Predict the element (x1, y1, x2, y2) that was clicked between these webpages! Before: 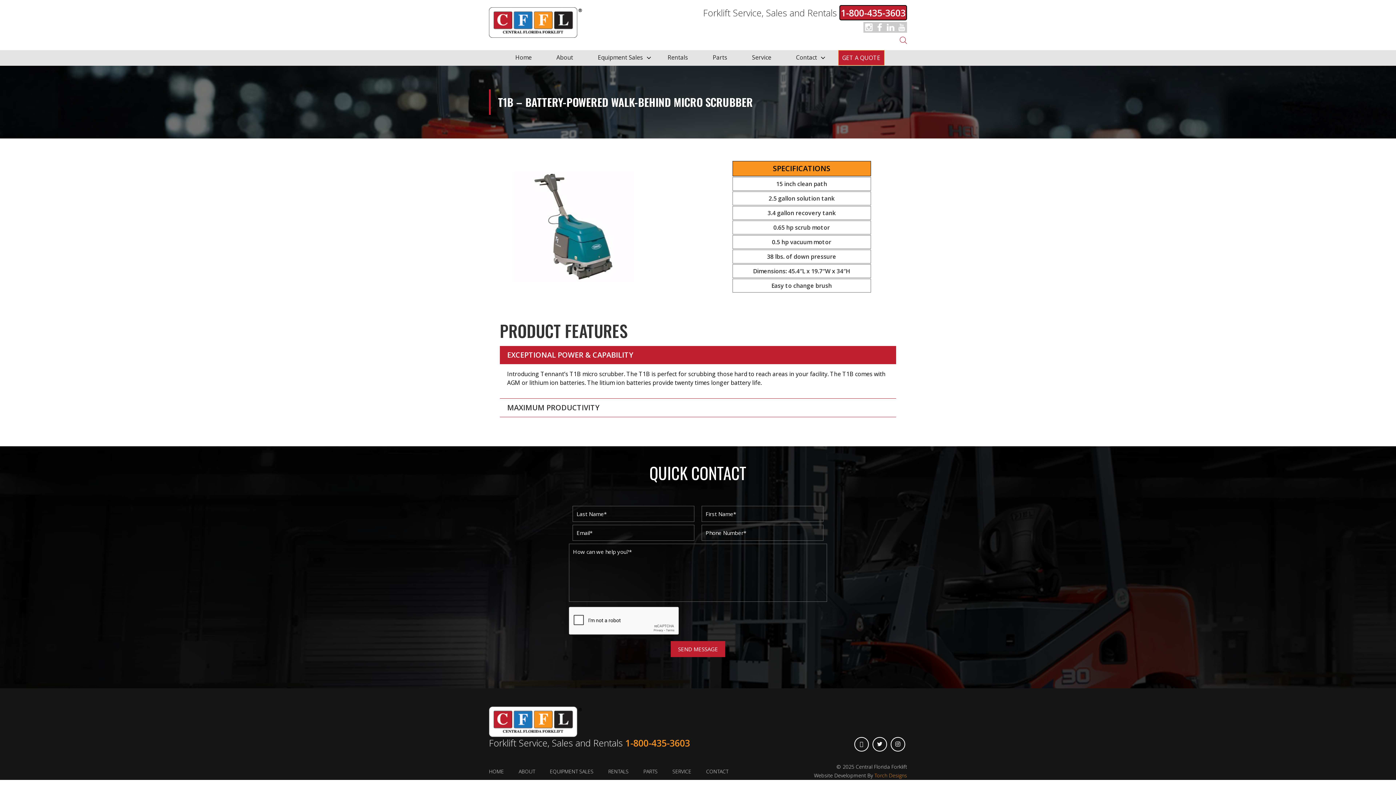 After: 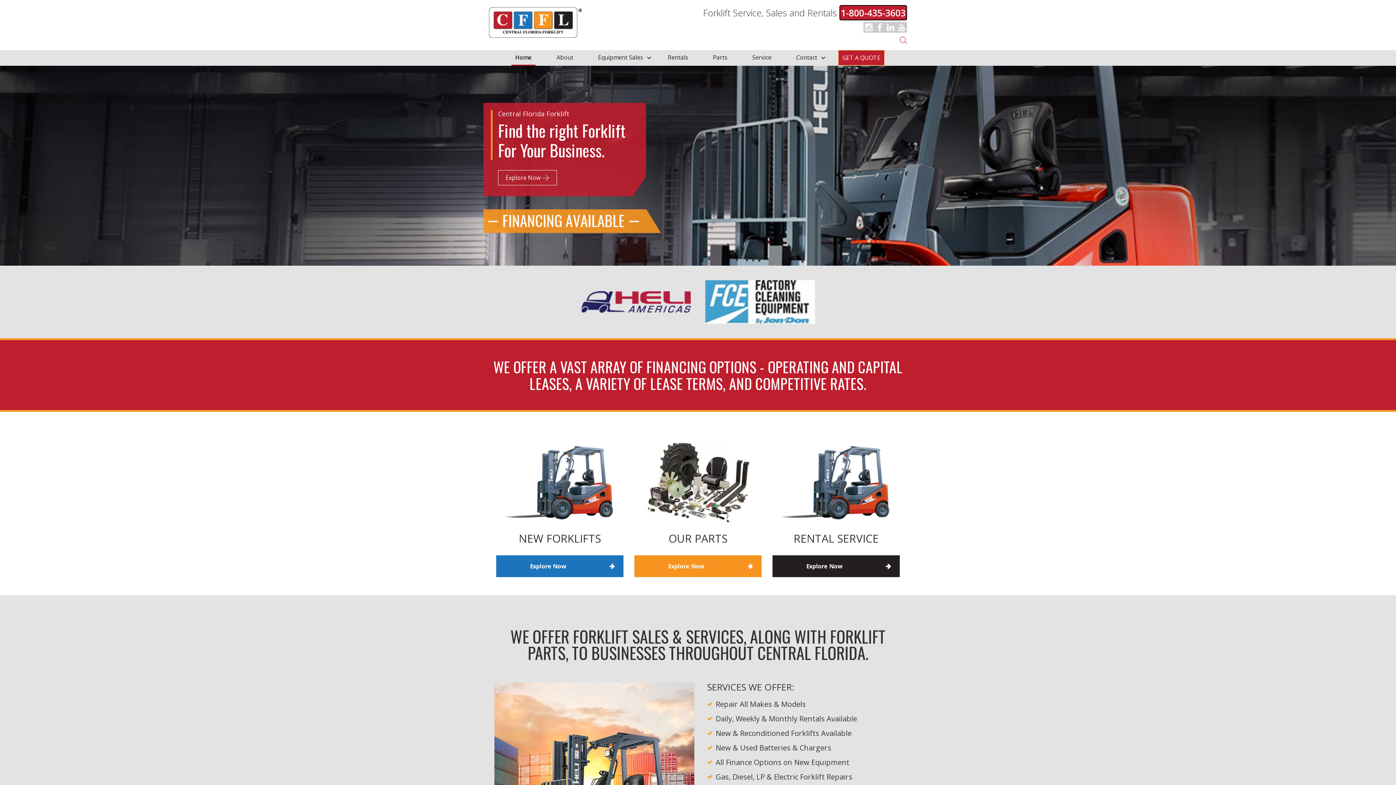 Action: bbox: (511, 50, 535, 65) label: Home